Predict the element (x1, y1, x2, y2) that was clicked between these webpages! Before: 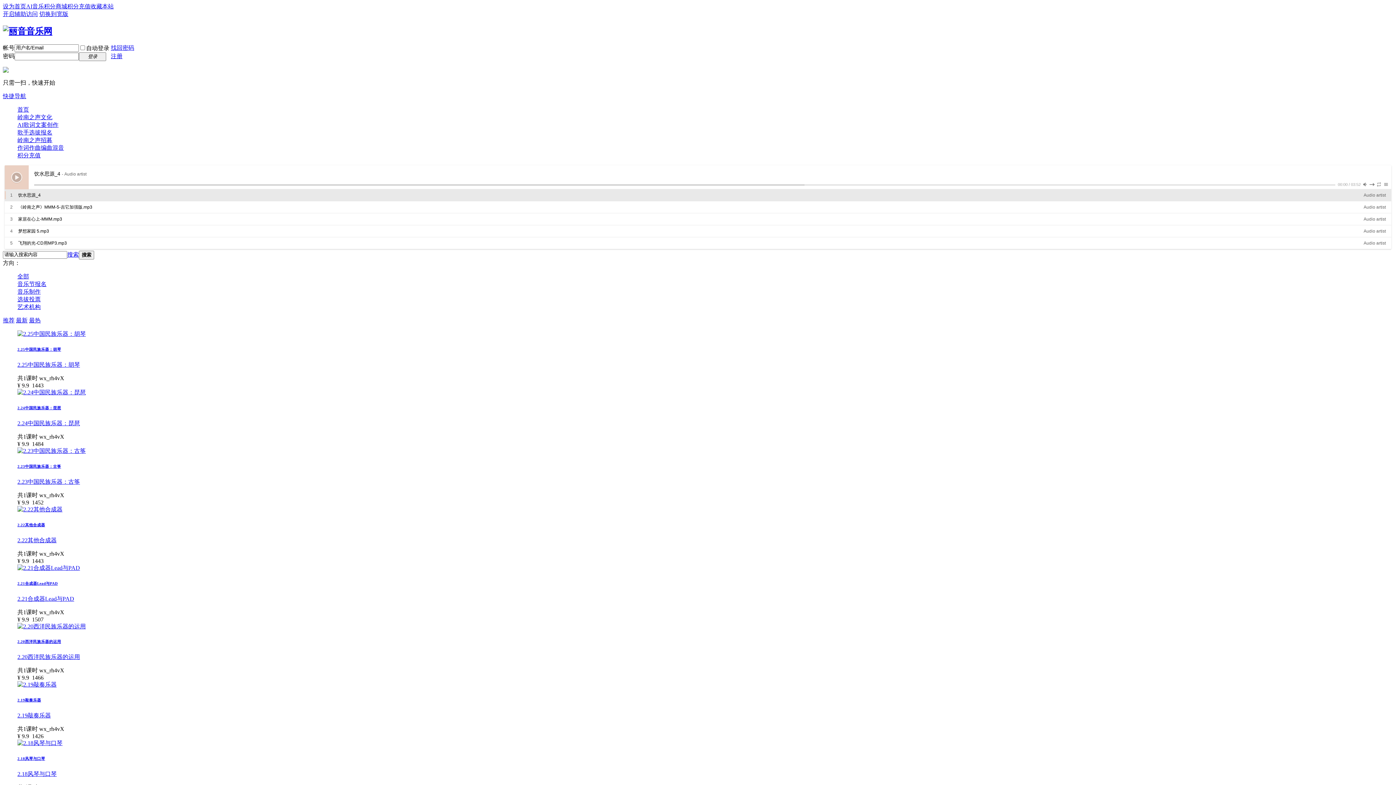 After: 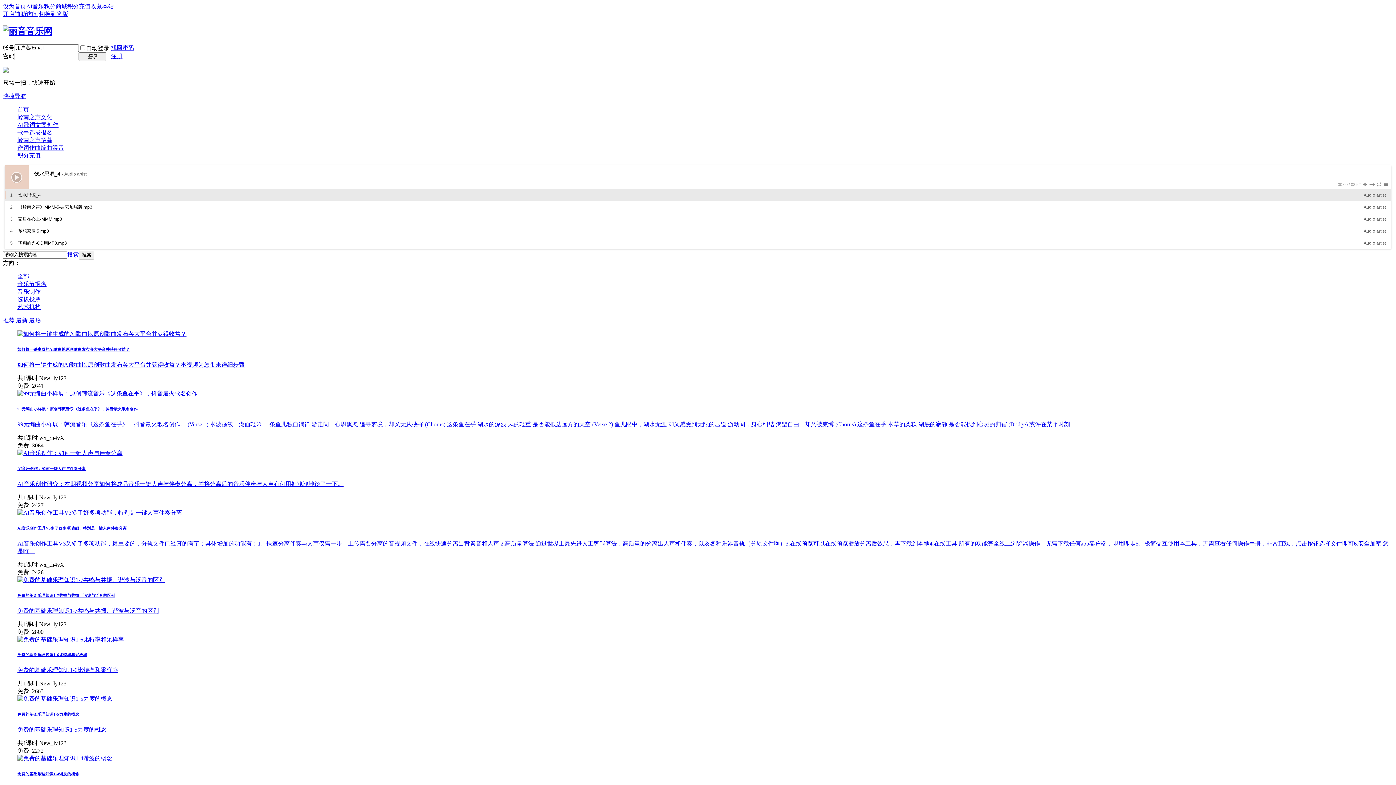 Action: label: 音乐节报名 bbox: (17, 281, 46, 287)